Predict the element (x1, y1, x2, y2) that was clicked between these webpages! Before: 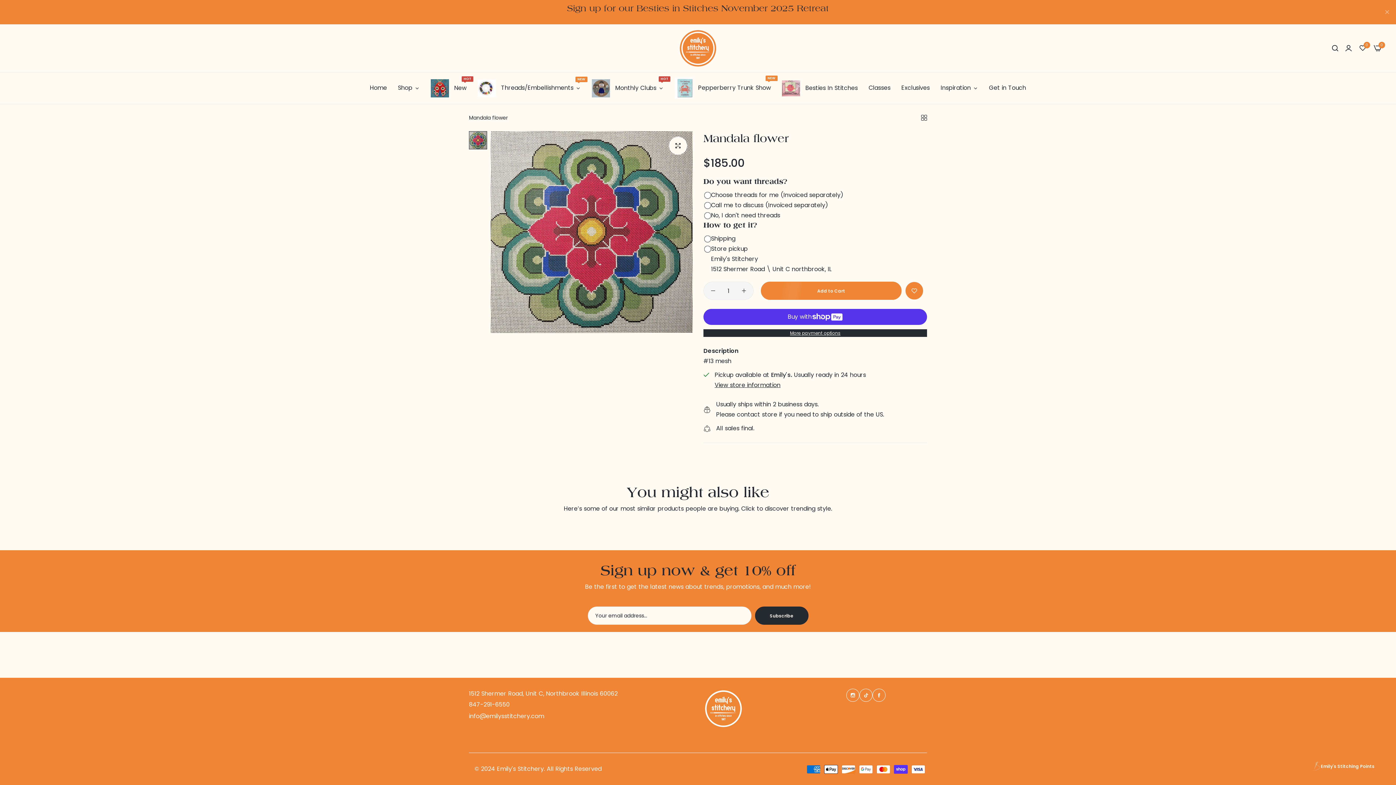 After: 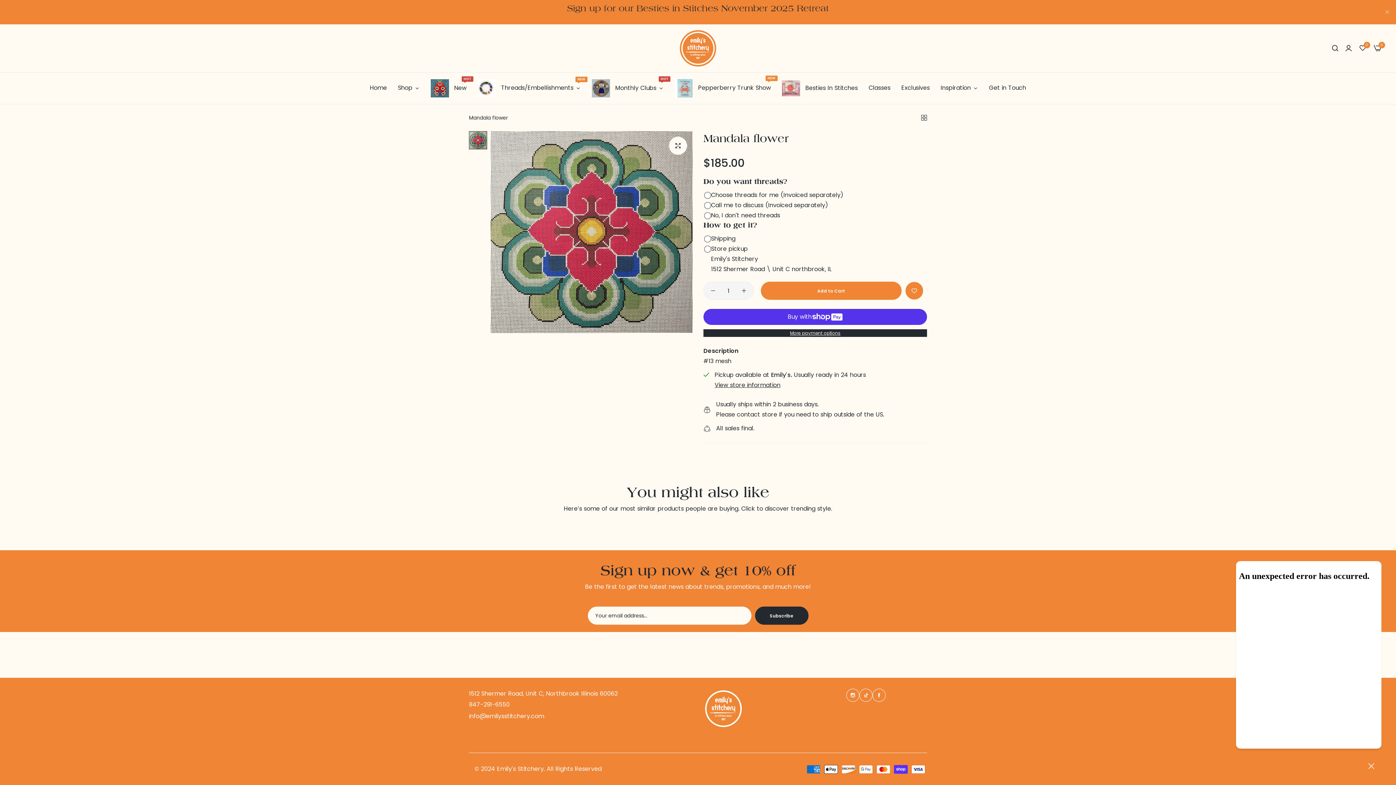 Action: bbox: (1305, 756, 1381, 776) label: Emily's Stitching Points